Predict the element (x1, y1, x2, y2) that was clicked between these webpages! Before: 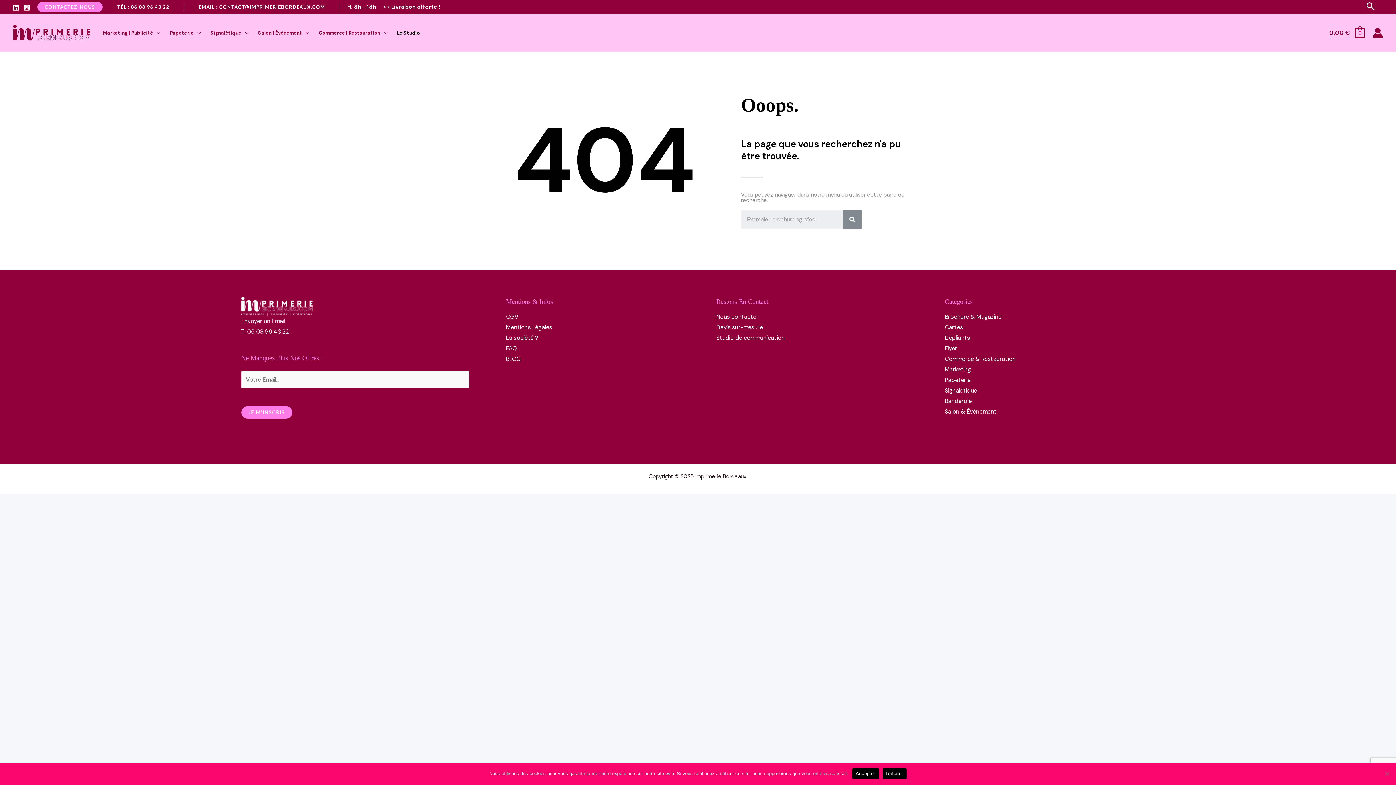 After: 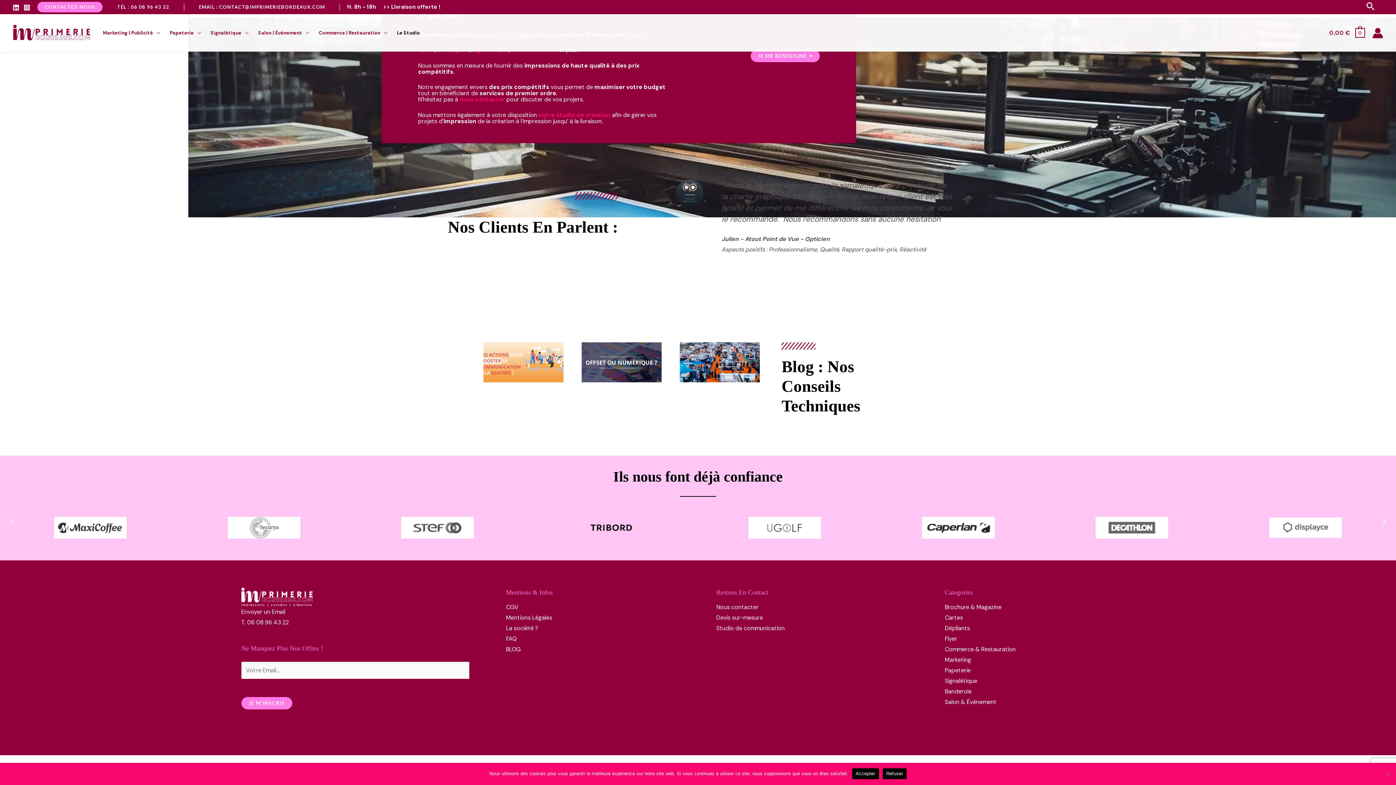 Action: label: La société ? bbox: (506, 334, 538, 341)